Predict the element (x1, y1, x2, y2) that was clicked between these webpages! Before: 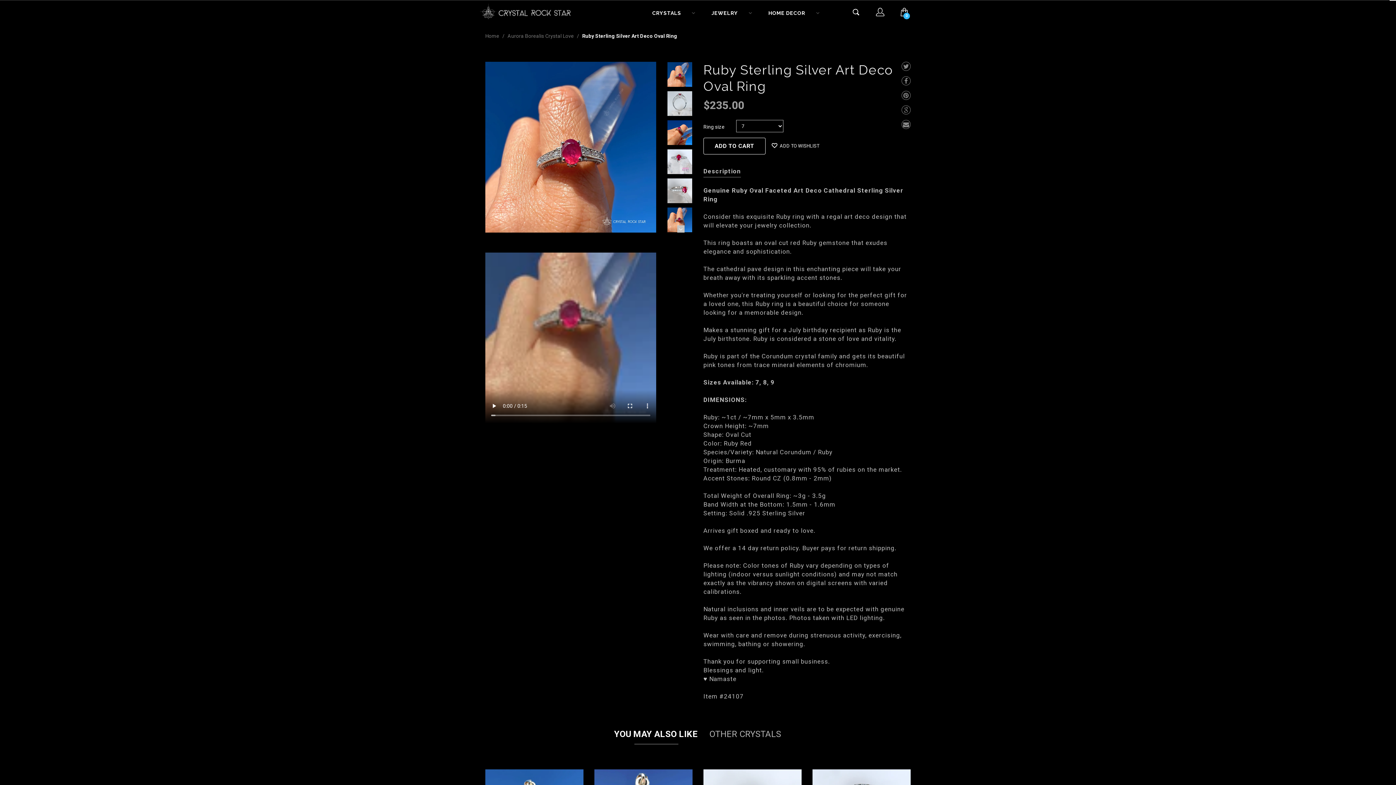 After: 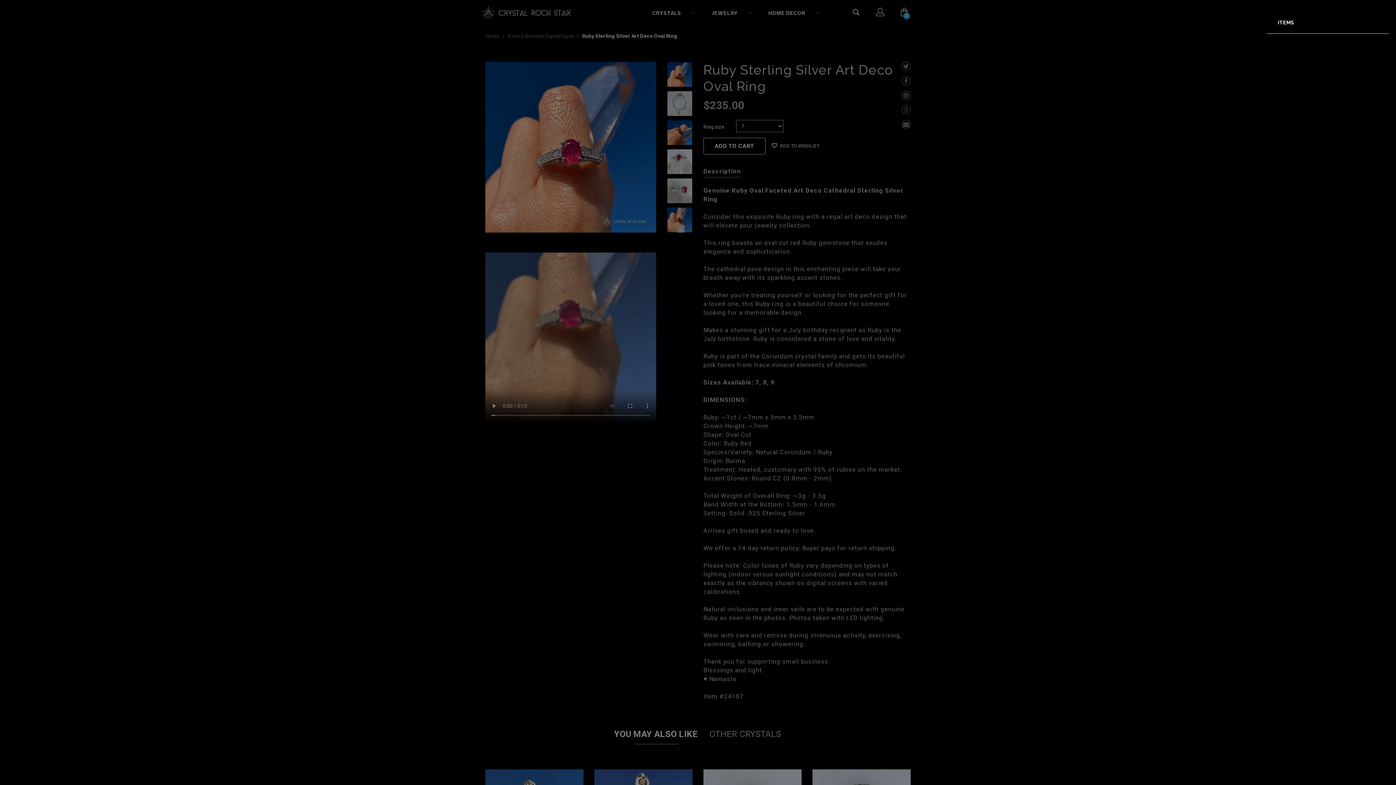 Action: bbox: (893, 0, 915, 25) label: 0